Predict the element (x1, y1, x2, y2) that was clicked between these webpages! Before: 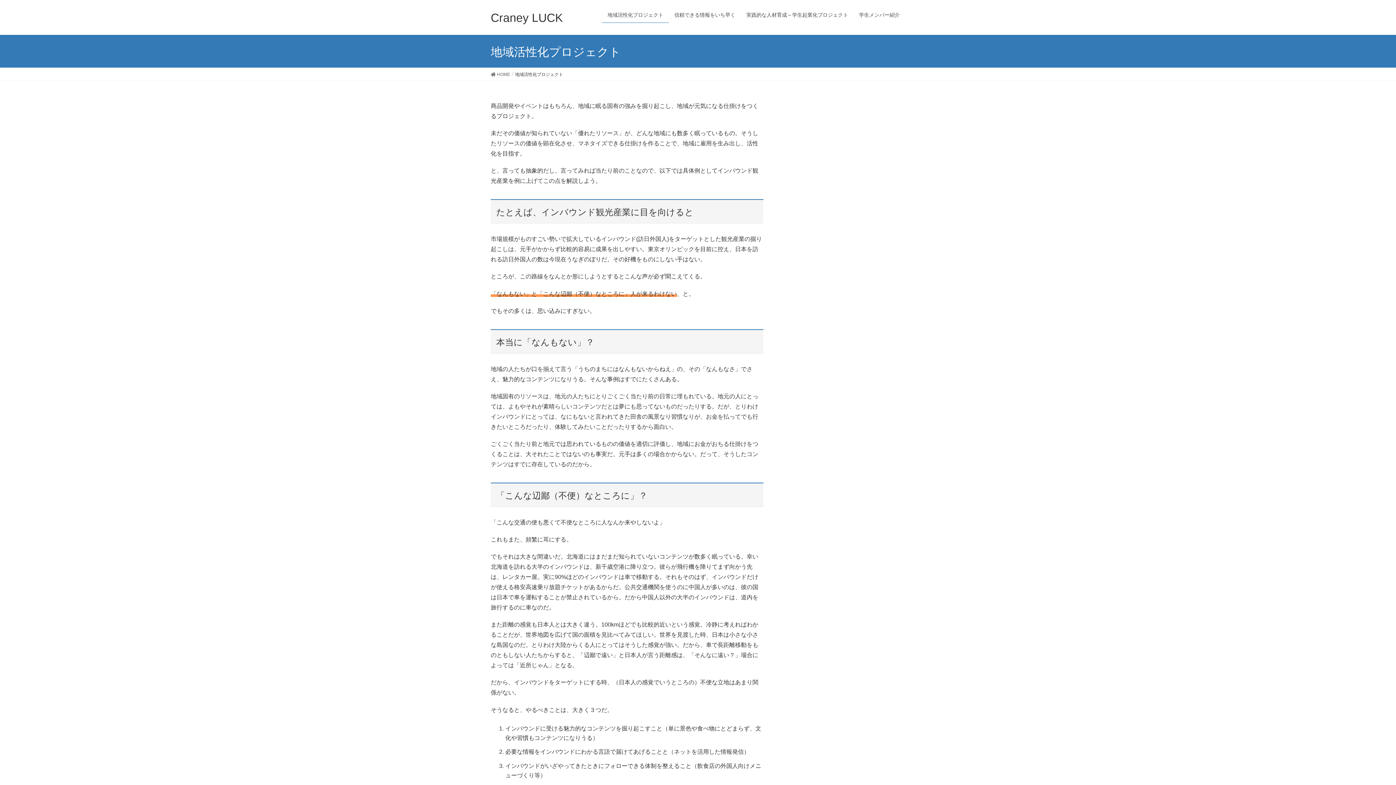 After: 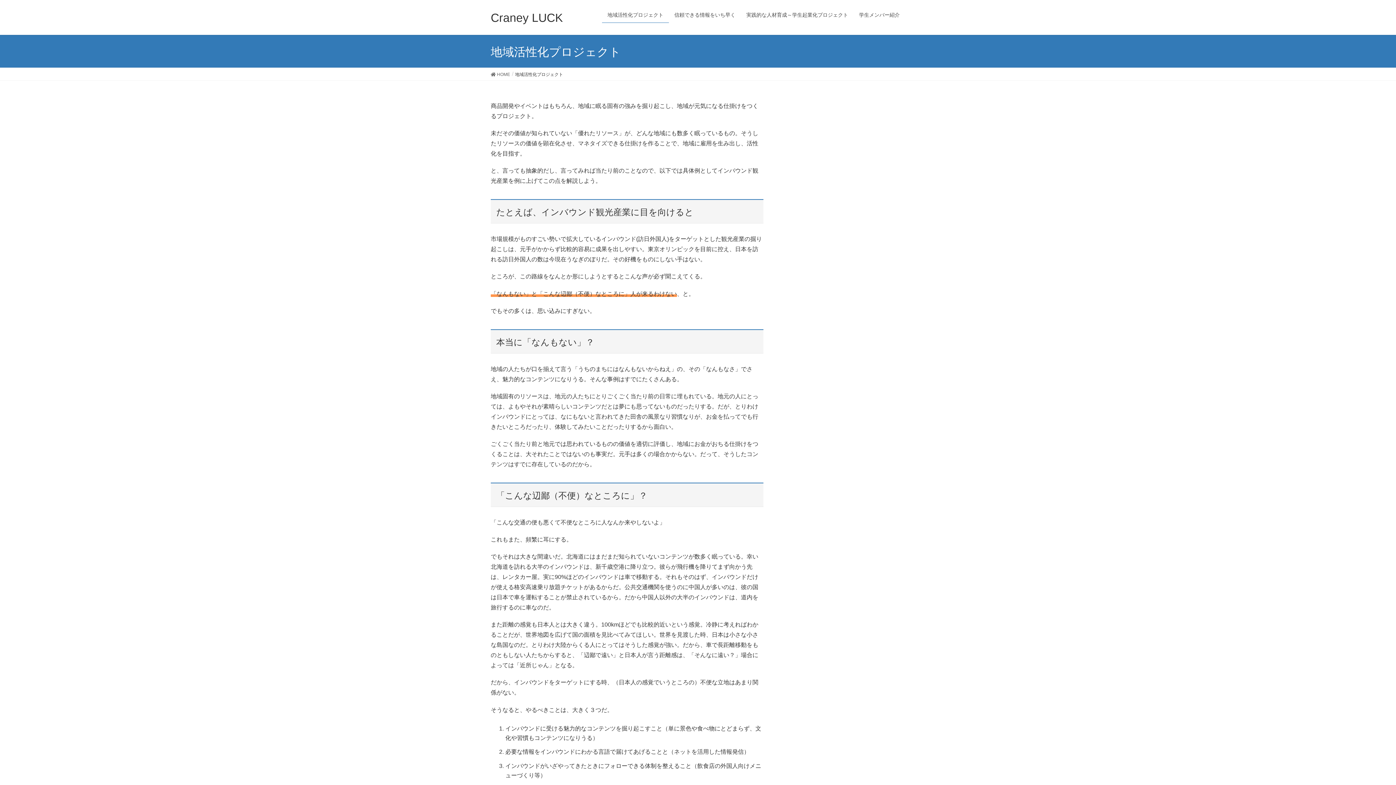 Action: bbox: (602, 7, 669, 22) label: 地域活性化プロジェクト